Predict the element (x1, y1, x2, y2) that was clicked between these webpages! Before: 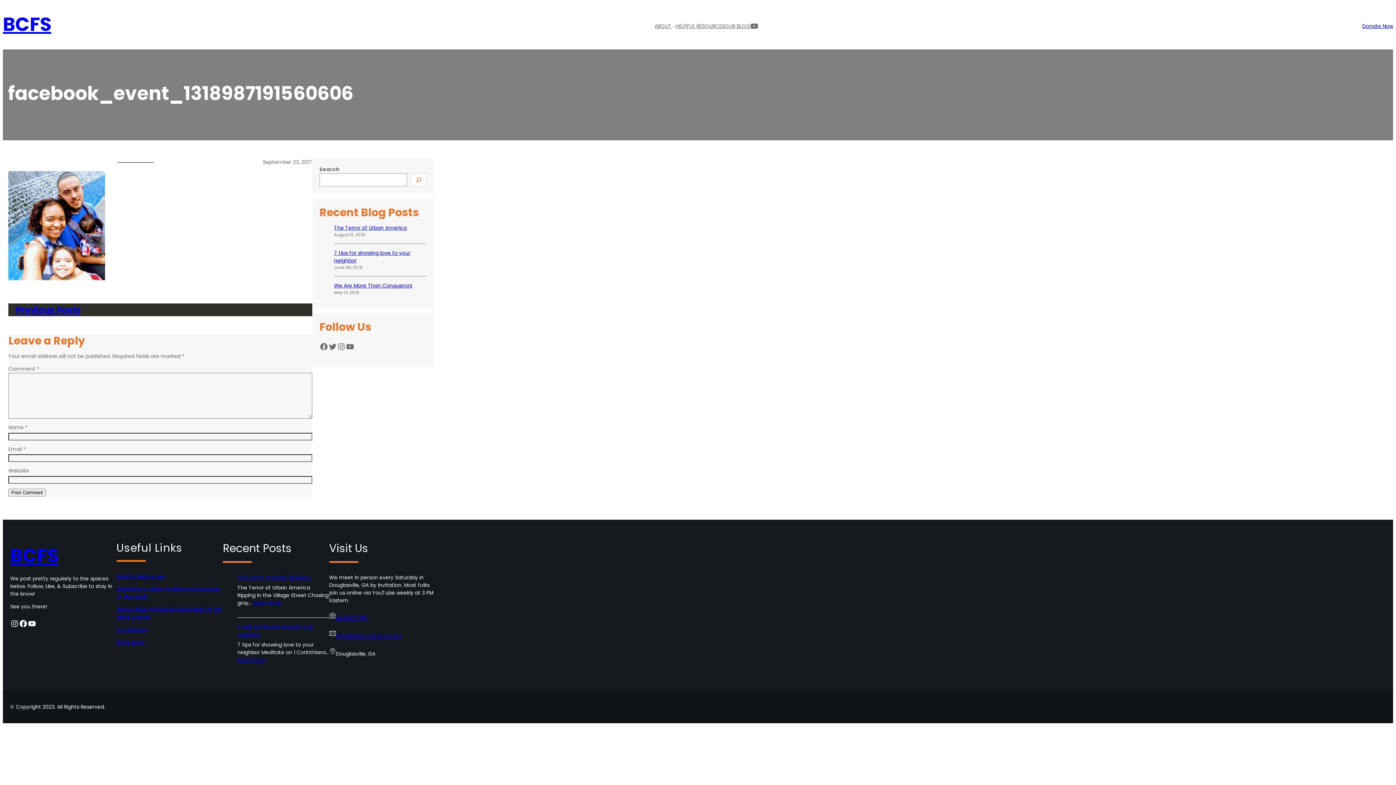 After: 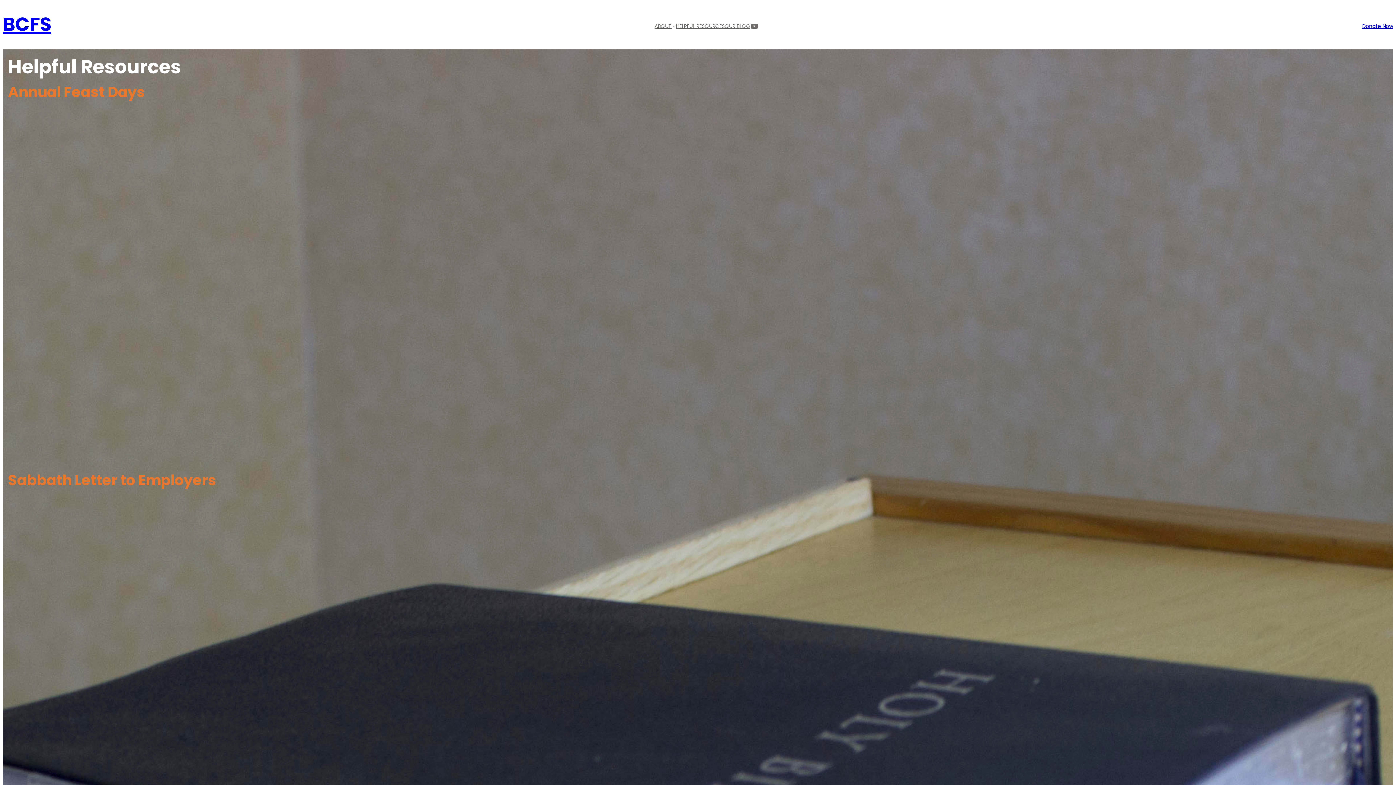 Action: label: HELPFUL RESOURCES bbox: (676, 22, 724, 30)